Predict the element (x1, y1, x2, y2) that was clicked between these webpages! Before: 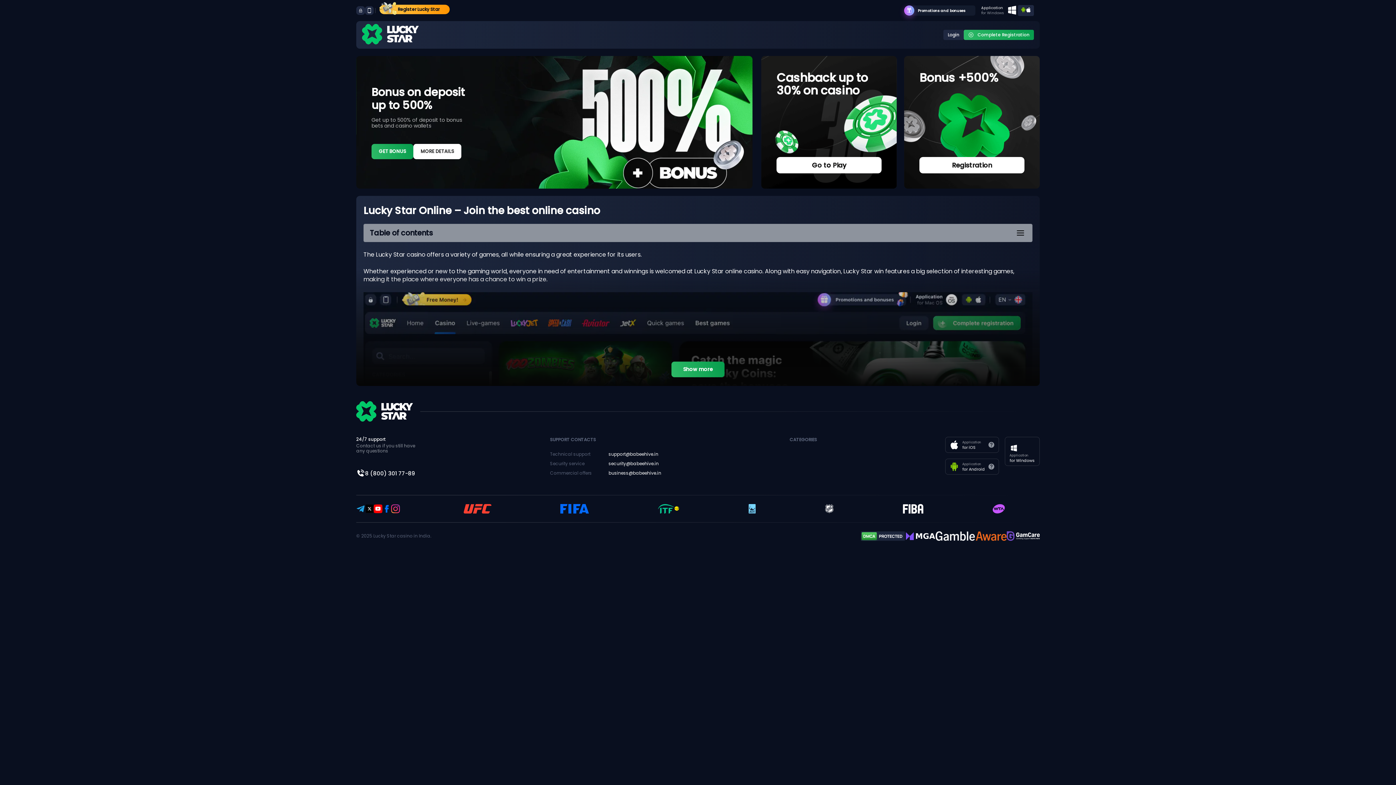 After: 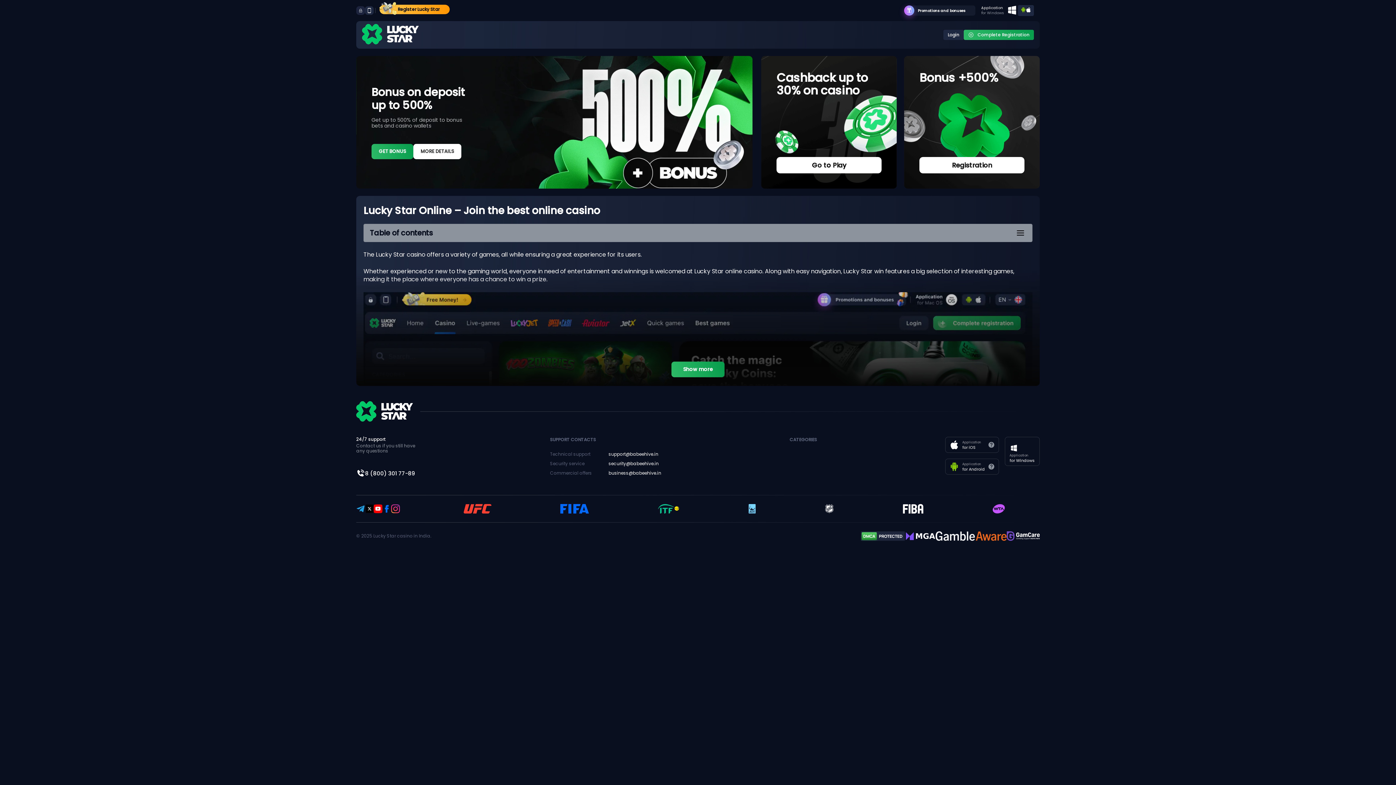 Action: bbox: (356, 6, 365, 14)